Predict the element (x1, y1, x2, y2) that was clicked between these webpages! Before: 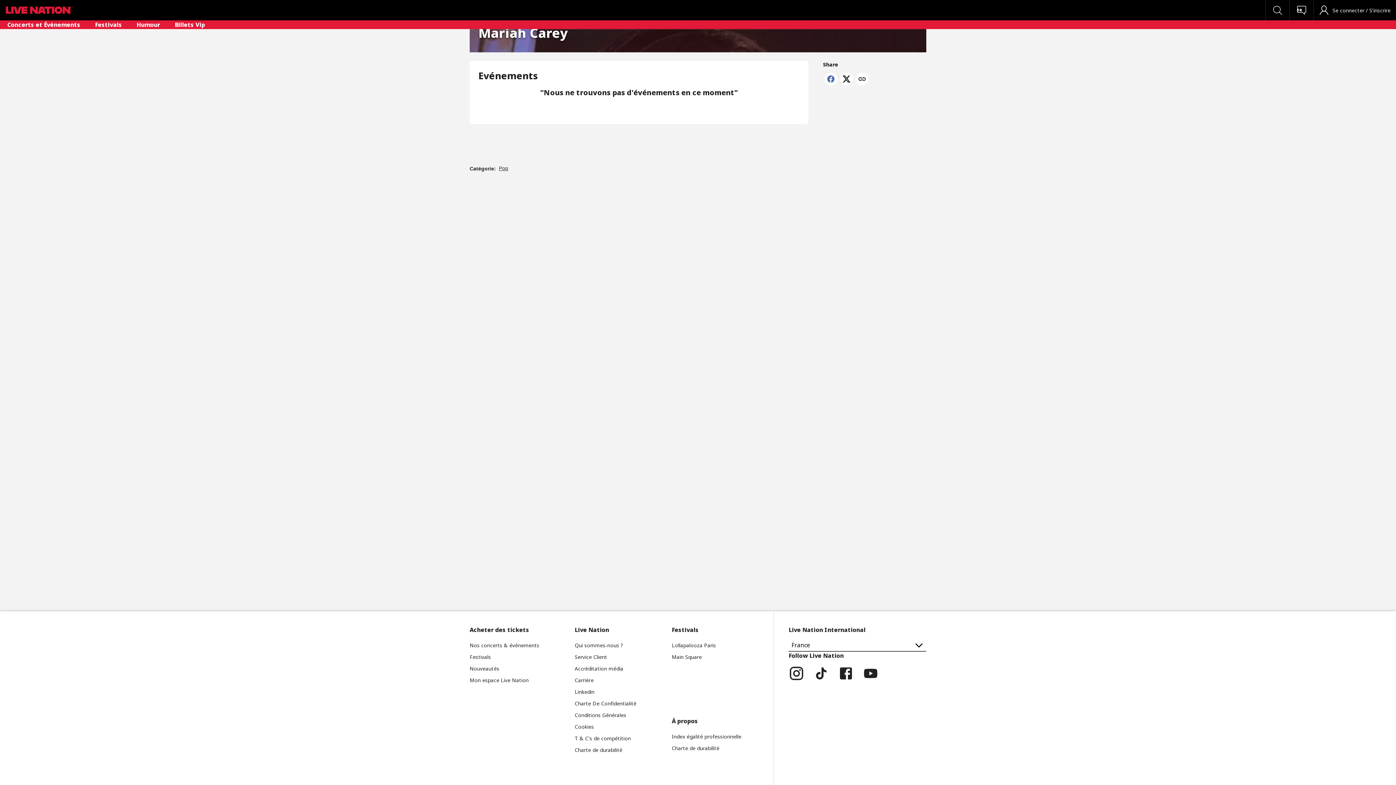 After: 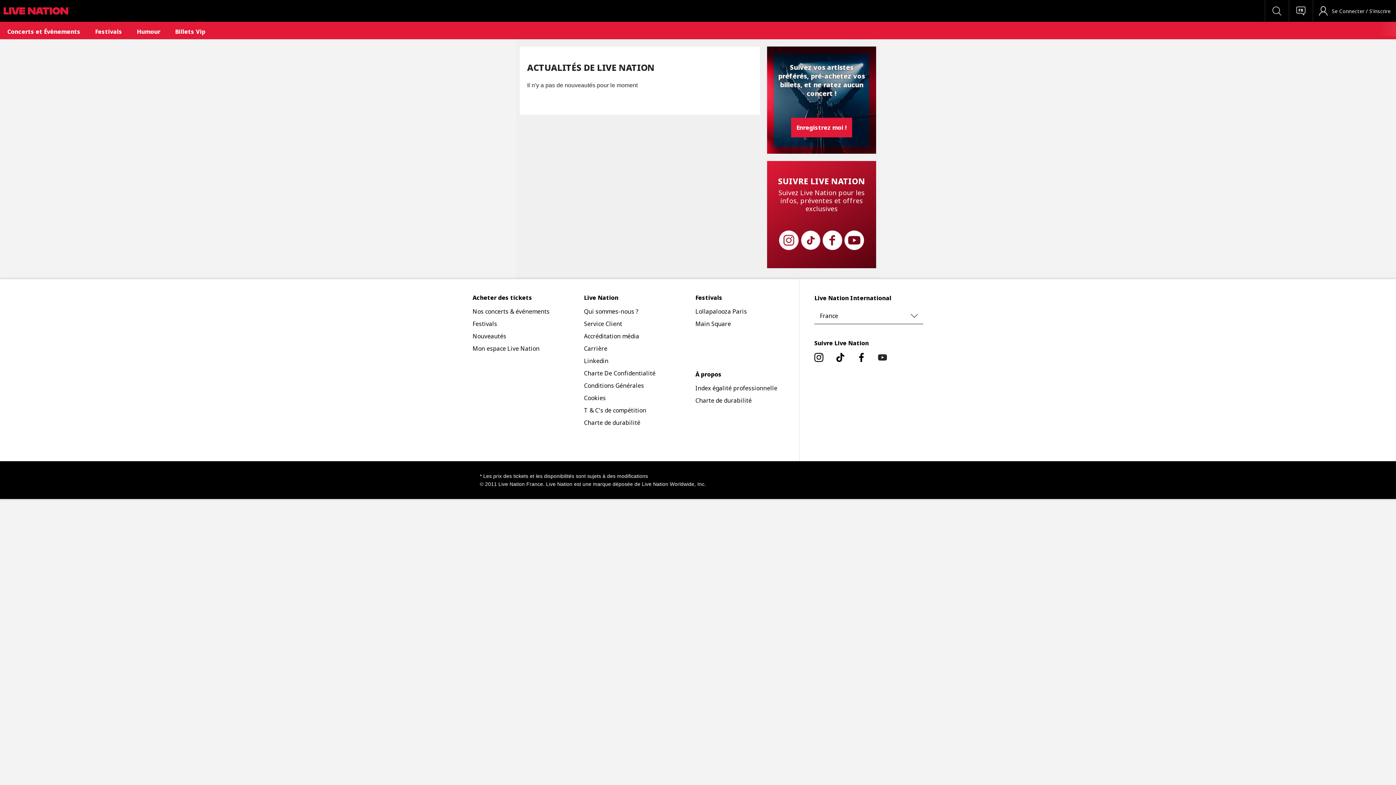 Action: bbox: (469, 665, 499, 672) label: Nouveautés